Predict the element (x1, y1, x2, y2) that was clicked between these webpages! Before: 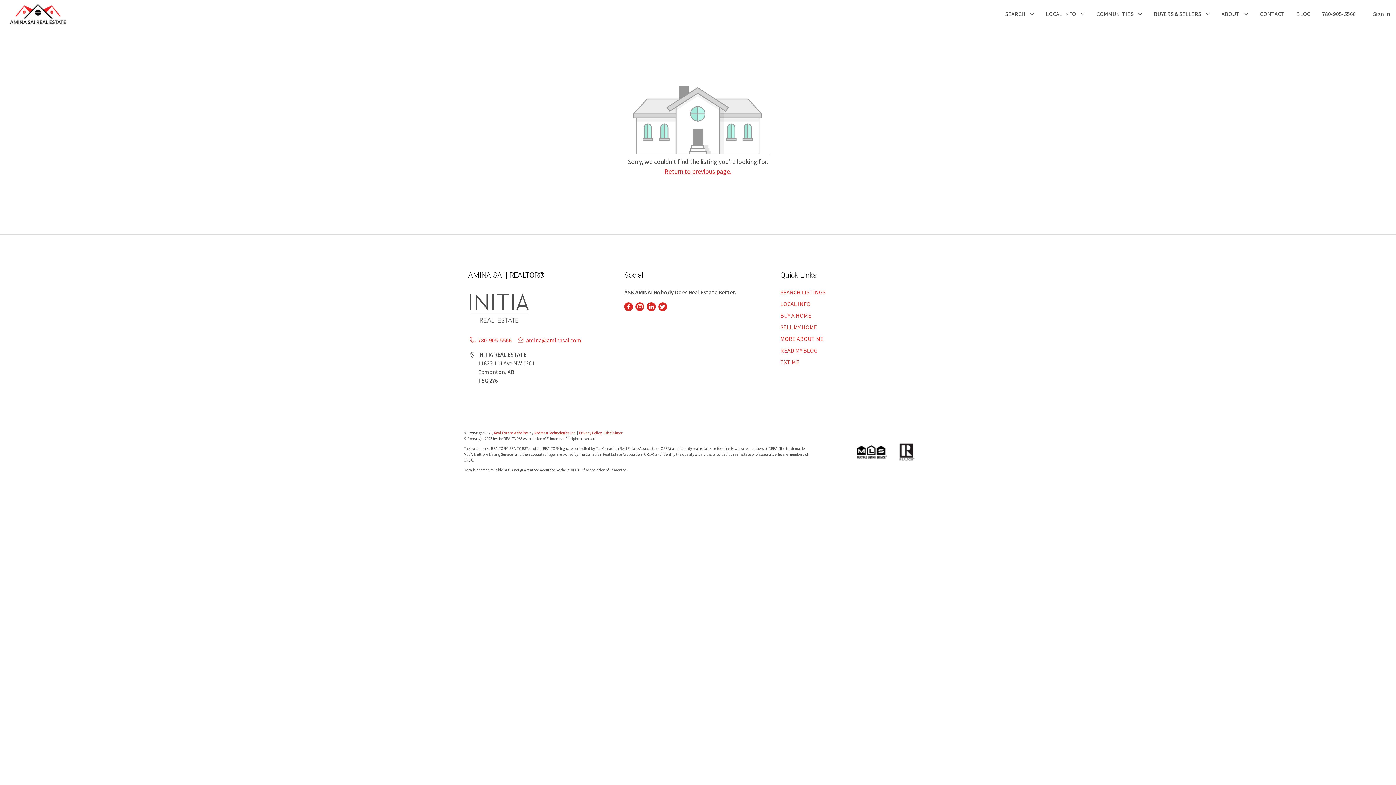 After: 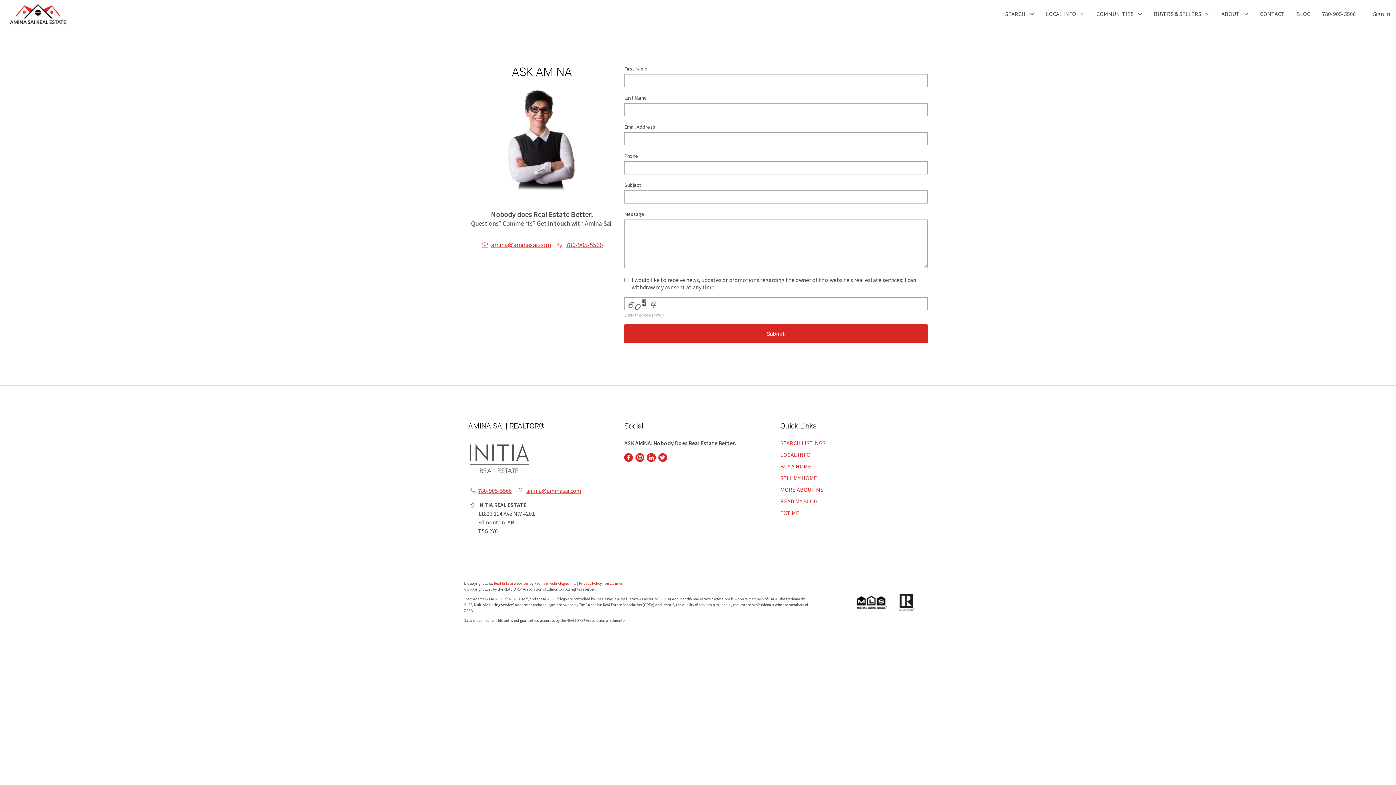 Action: label: CONTACT bbox: (1254, 6, 1290, 21)